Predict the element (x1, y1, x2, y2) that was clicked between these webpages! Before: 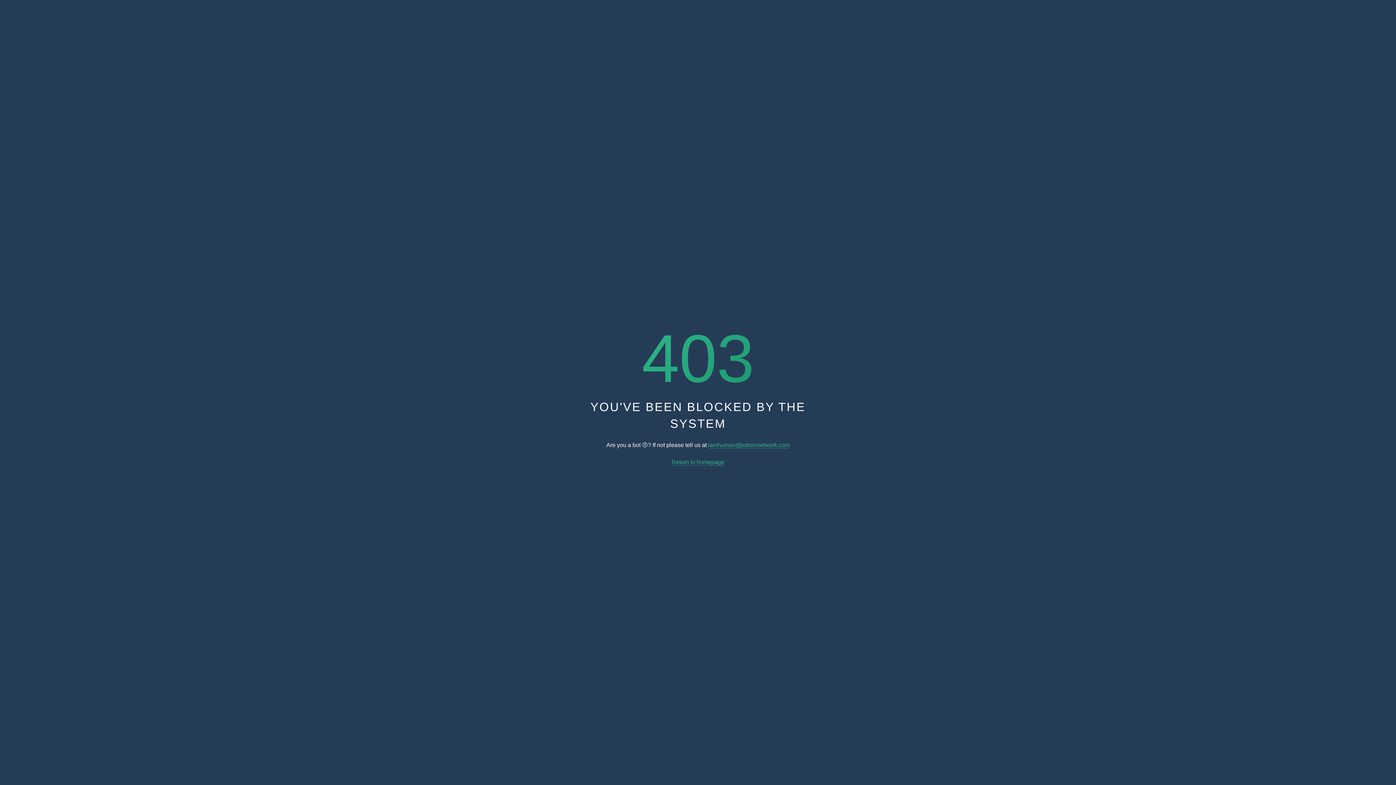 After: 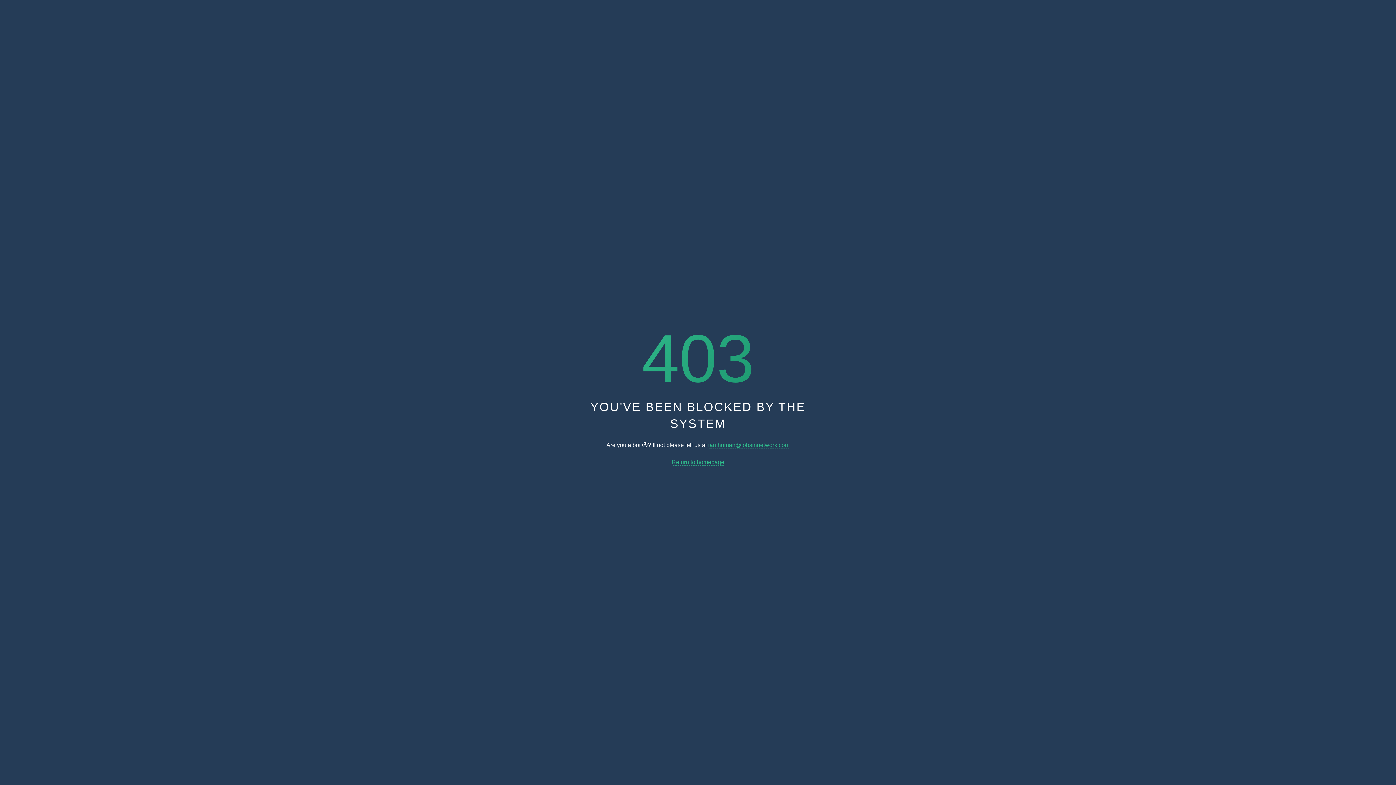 Action: bbox: (671, 459, 724, 465) label: Return to homepage